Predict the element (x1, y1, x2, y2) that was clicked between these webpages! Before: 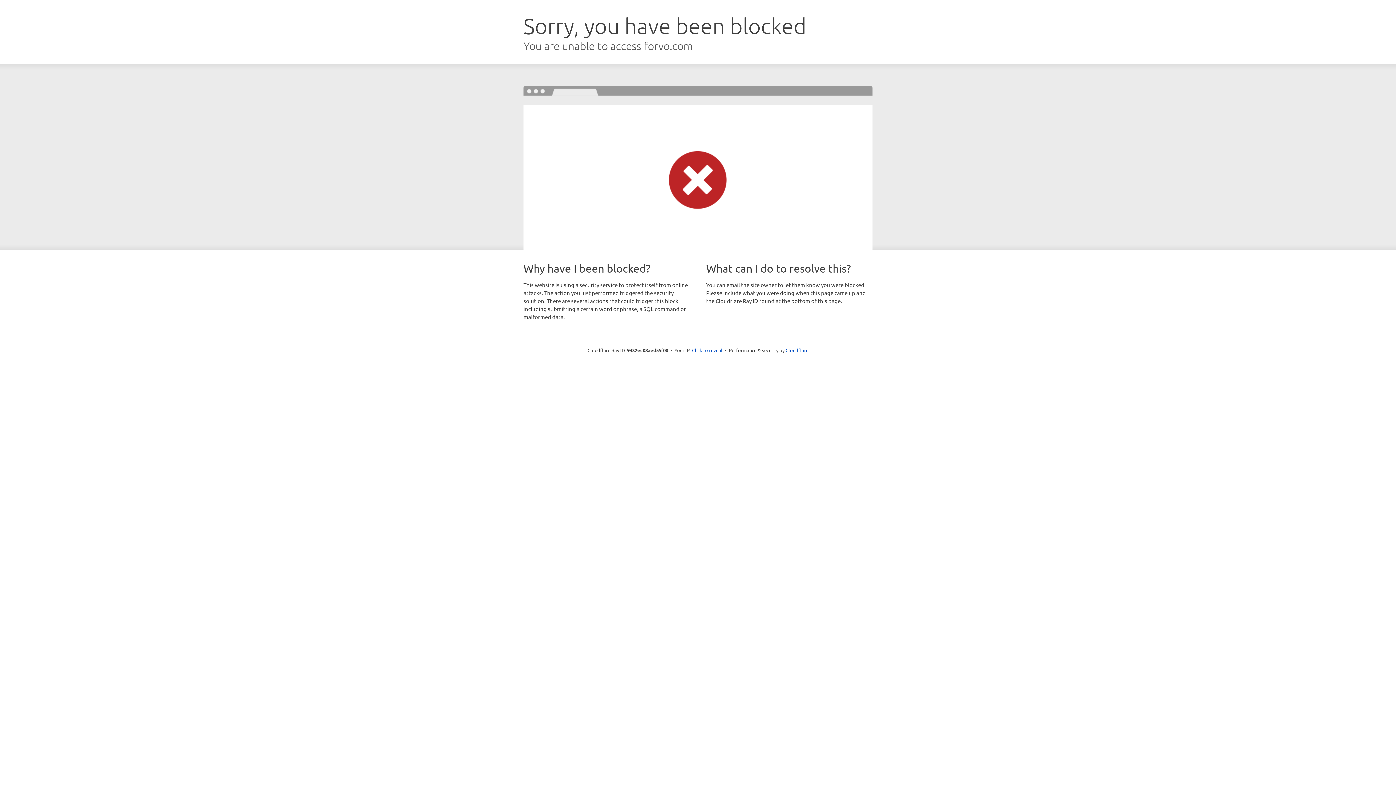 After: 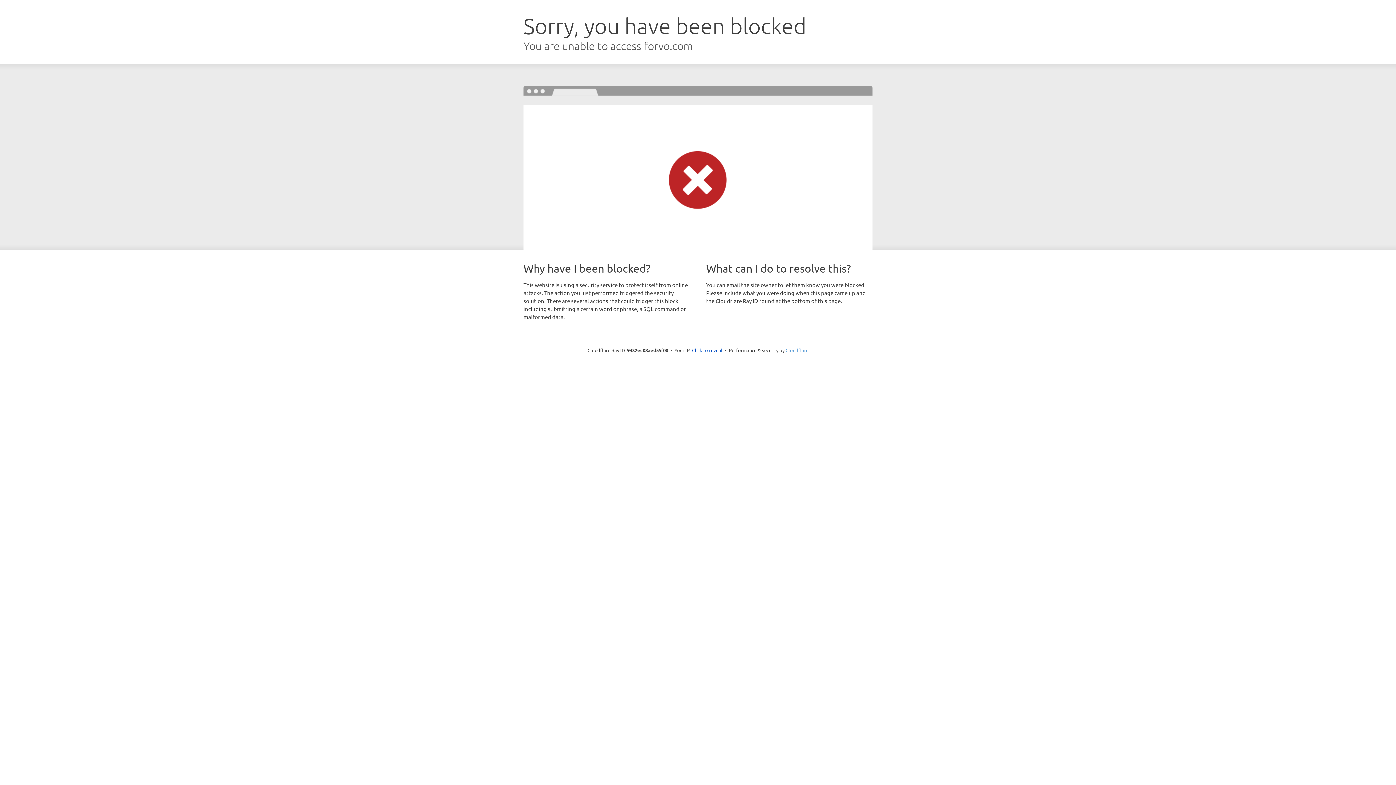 Action: label: Cloudflare bbox: (785, 347, 808, 353)